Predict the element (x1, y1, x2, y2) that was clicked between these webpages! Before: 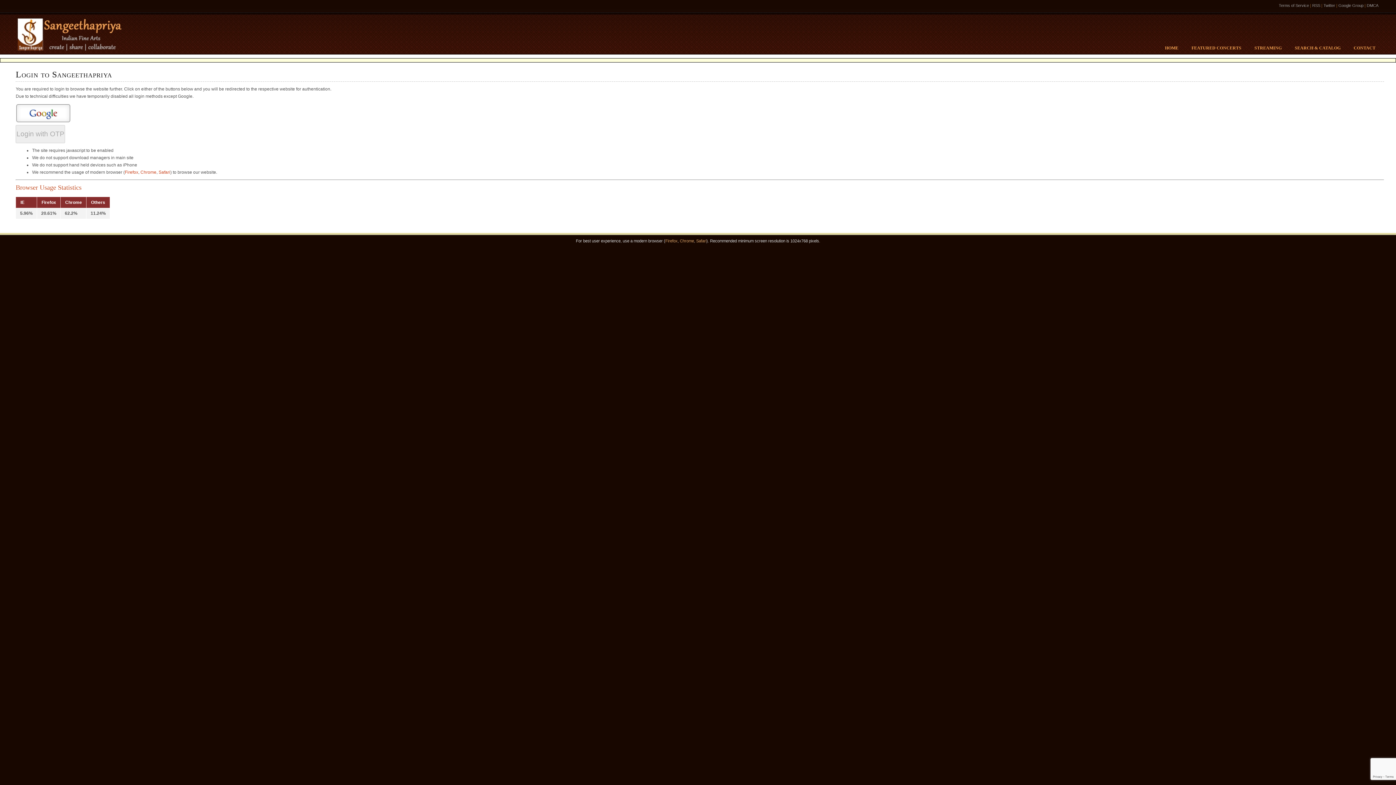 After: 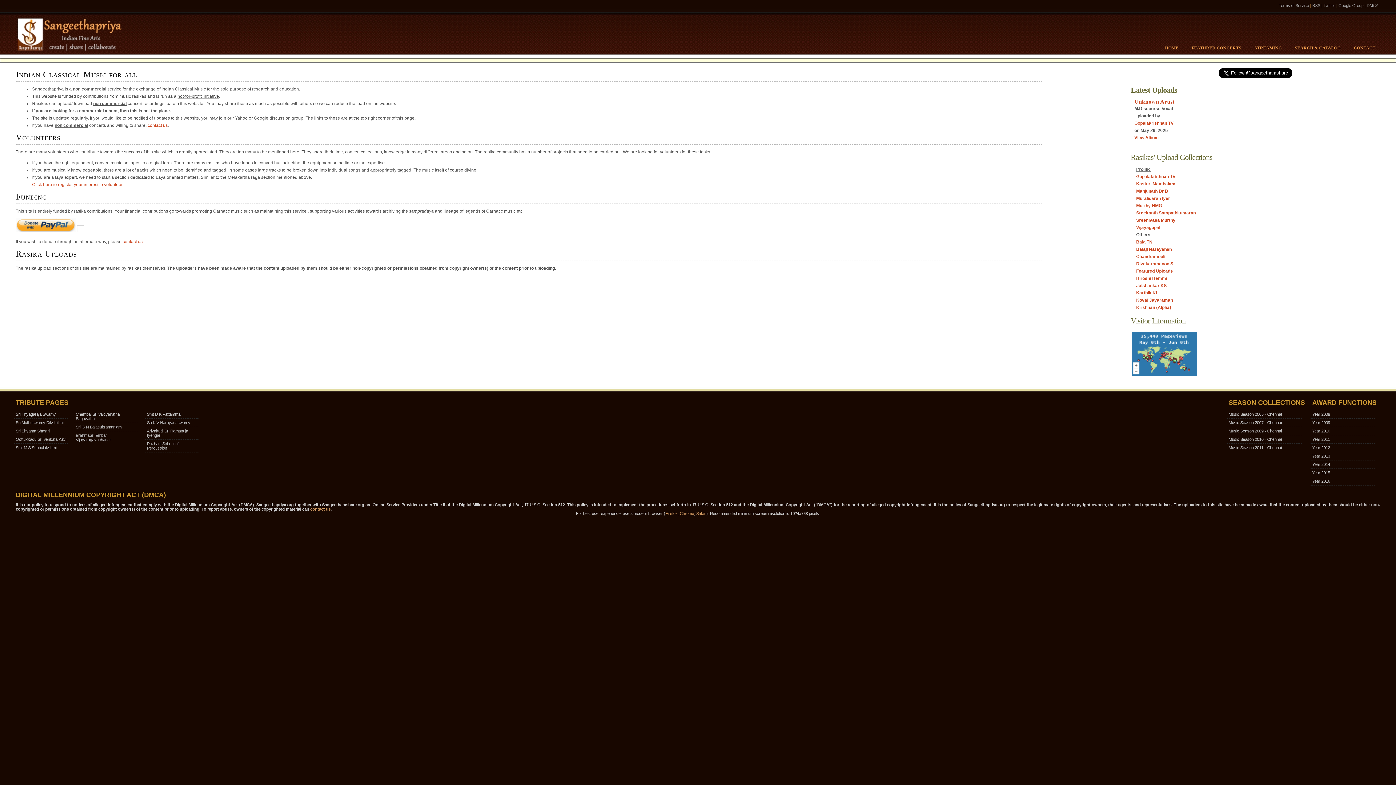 Action: label: HOME bbox: (1158, 45, 1185, 53)